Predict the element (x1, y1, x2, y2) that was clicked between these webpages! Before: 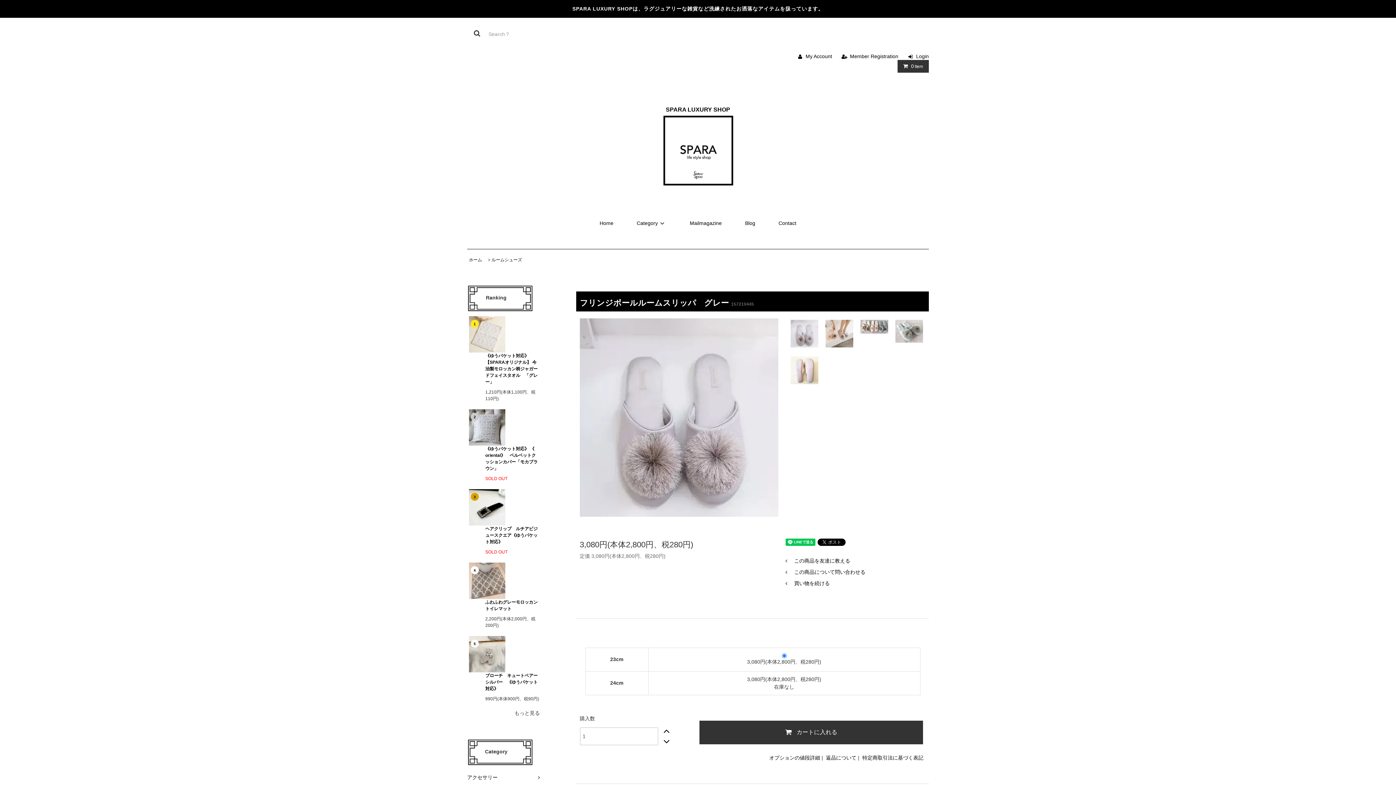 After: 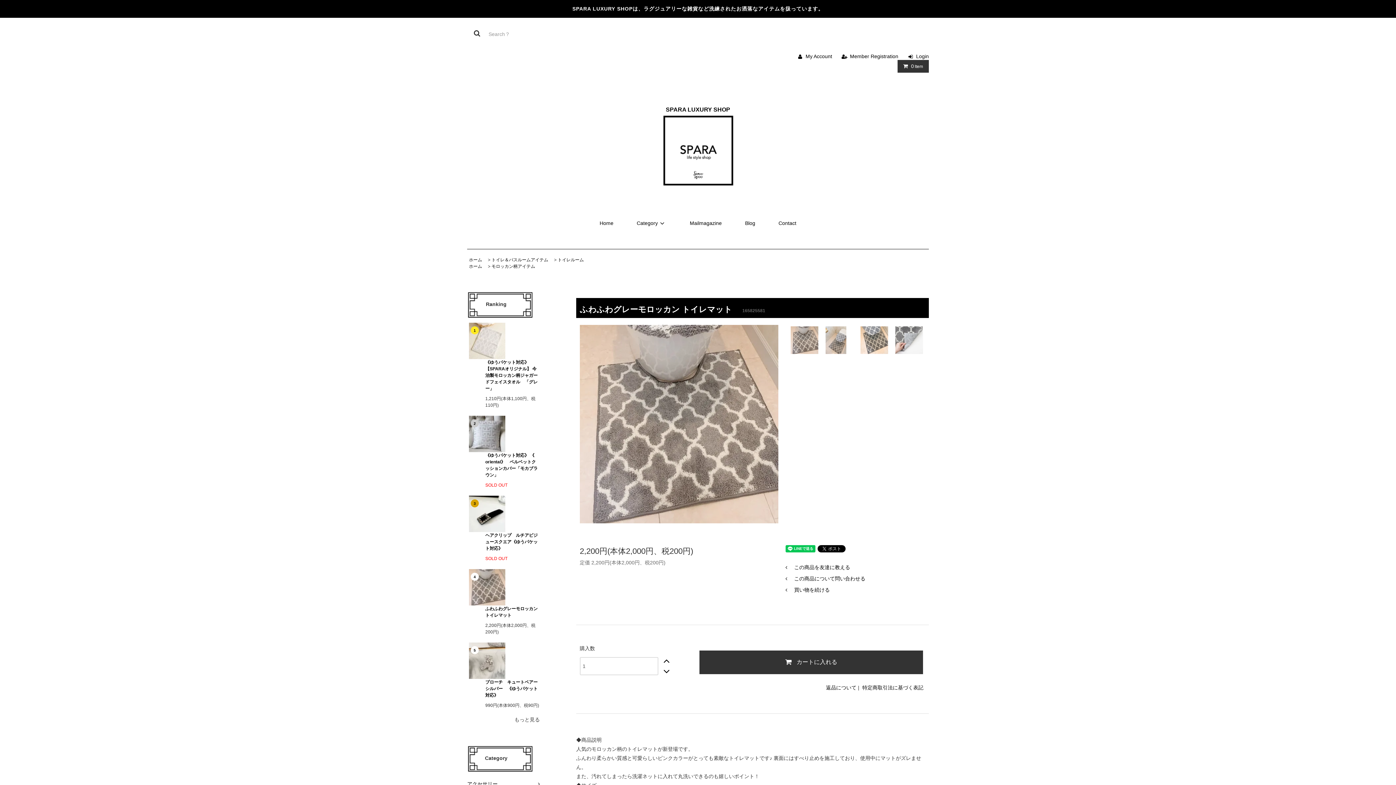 Action: bbox: (485, 599, 540, 612) label: ふわふわグレーモロッカン トイレマット　